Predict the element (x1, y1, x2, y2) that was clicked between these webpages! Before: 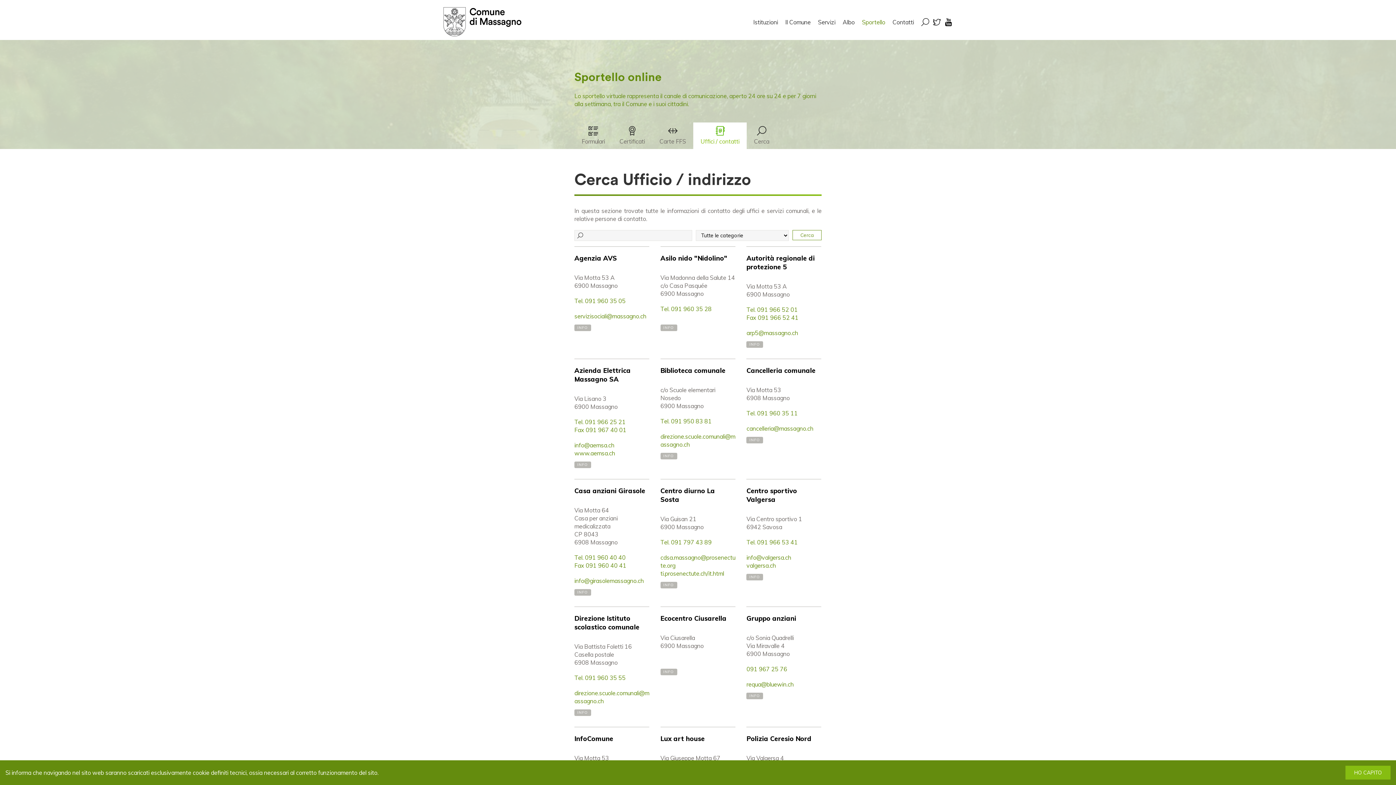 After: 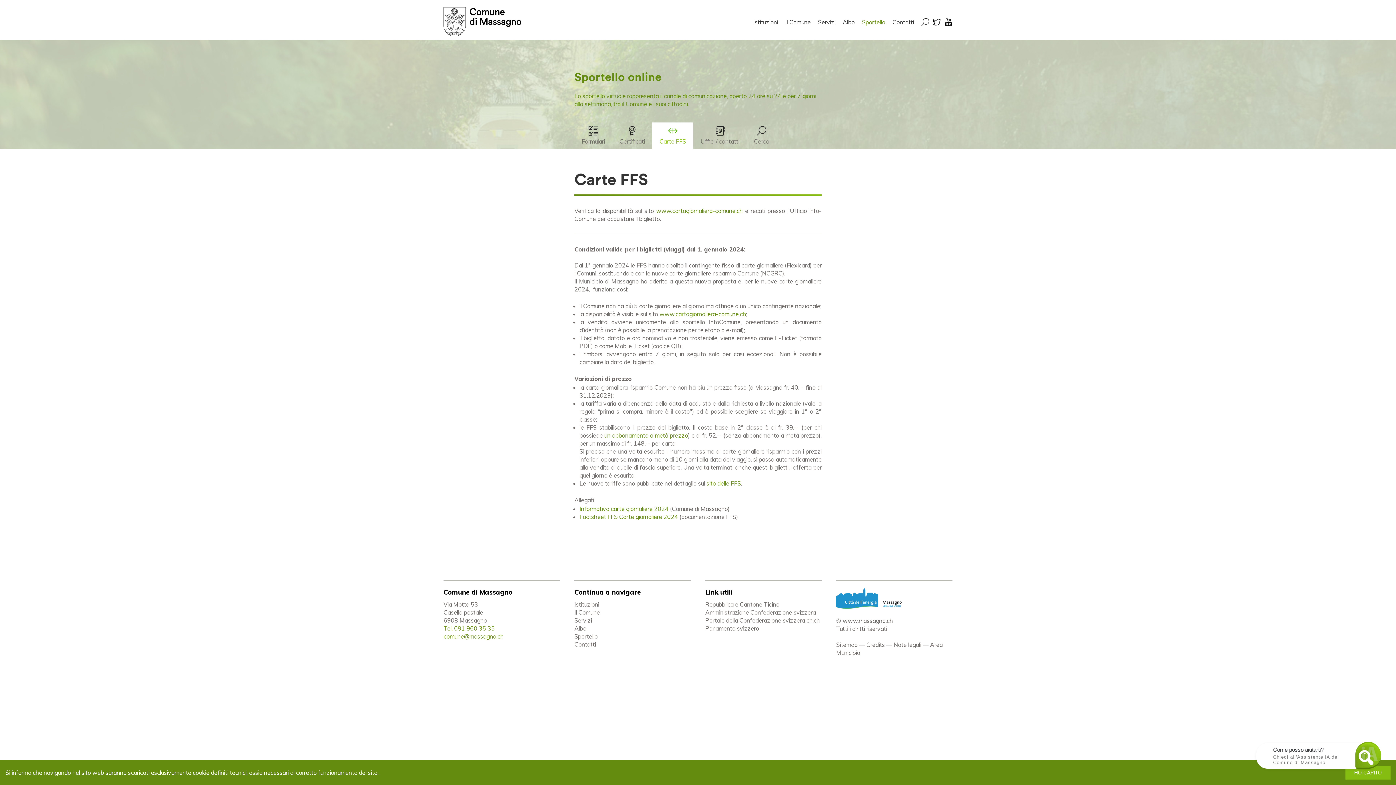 Action: label: Carte FFS bbox: (652, 122, 693, 149)